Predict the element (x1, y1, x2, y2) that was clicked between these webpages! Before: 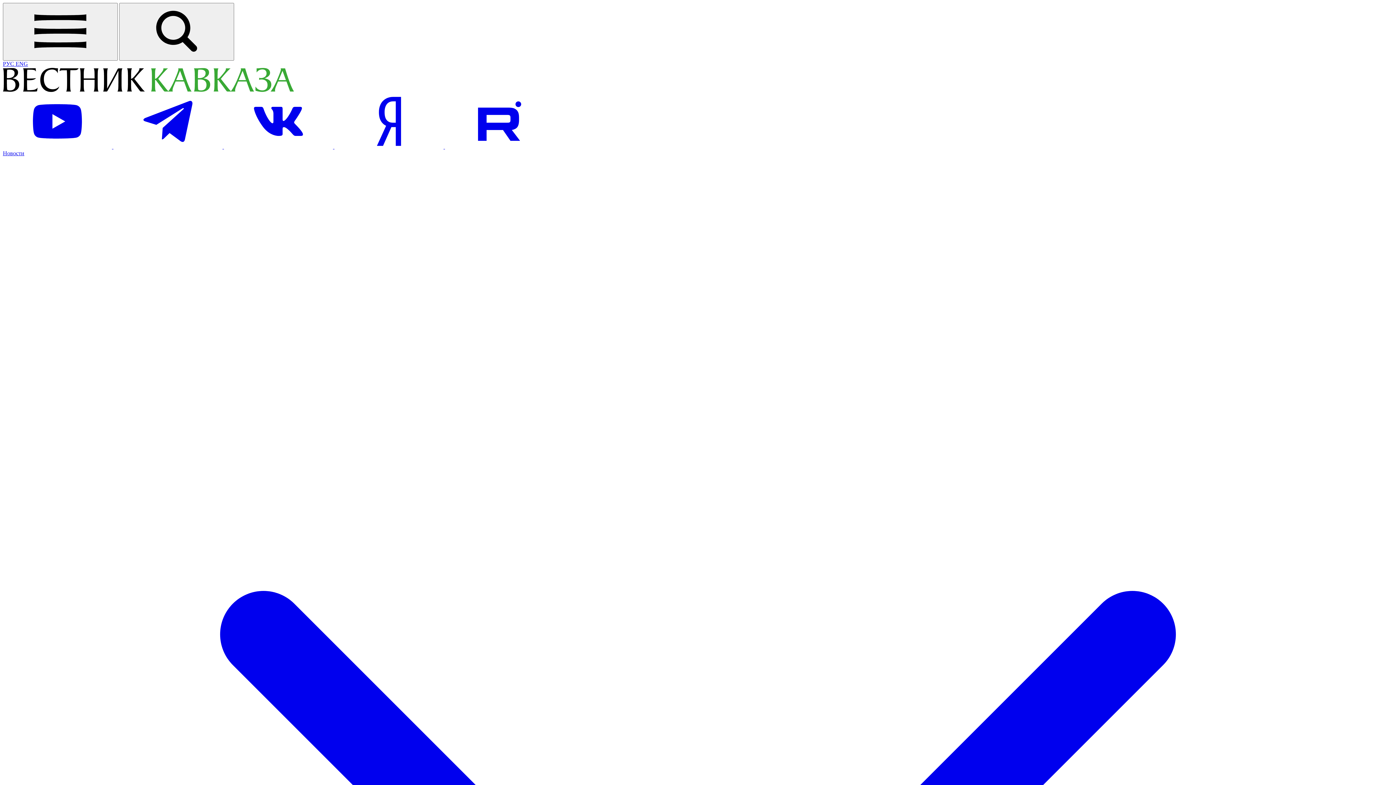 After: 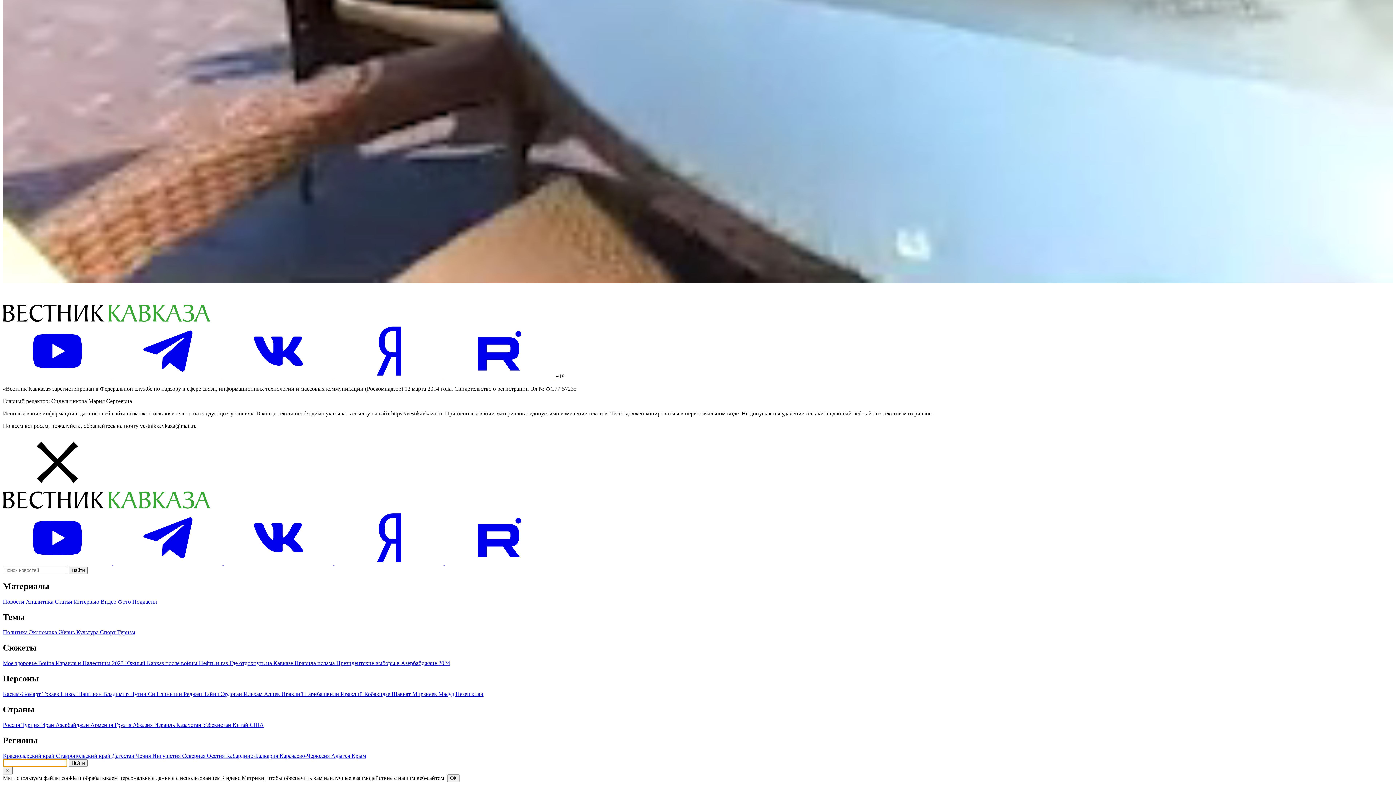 Action: bbox: (119, 2, 234, 60) label: Поиск